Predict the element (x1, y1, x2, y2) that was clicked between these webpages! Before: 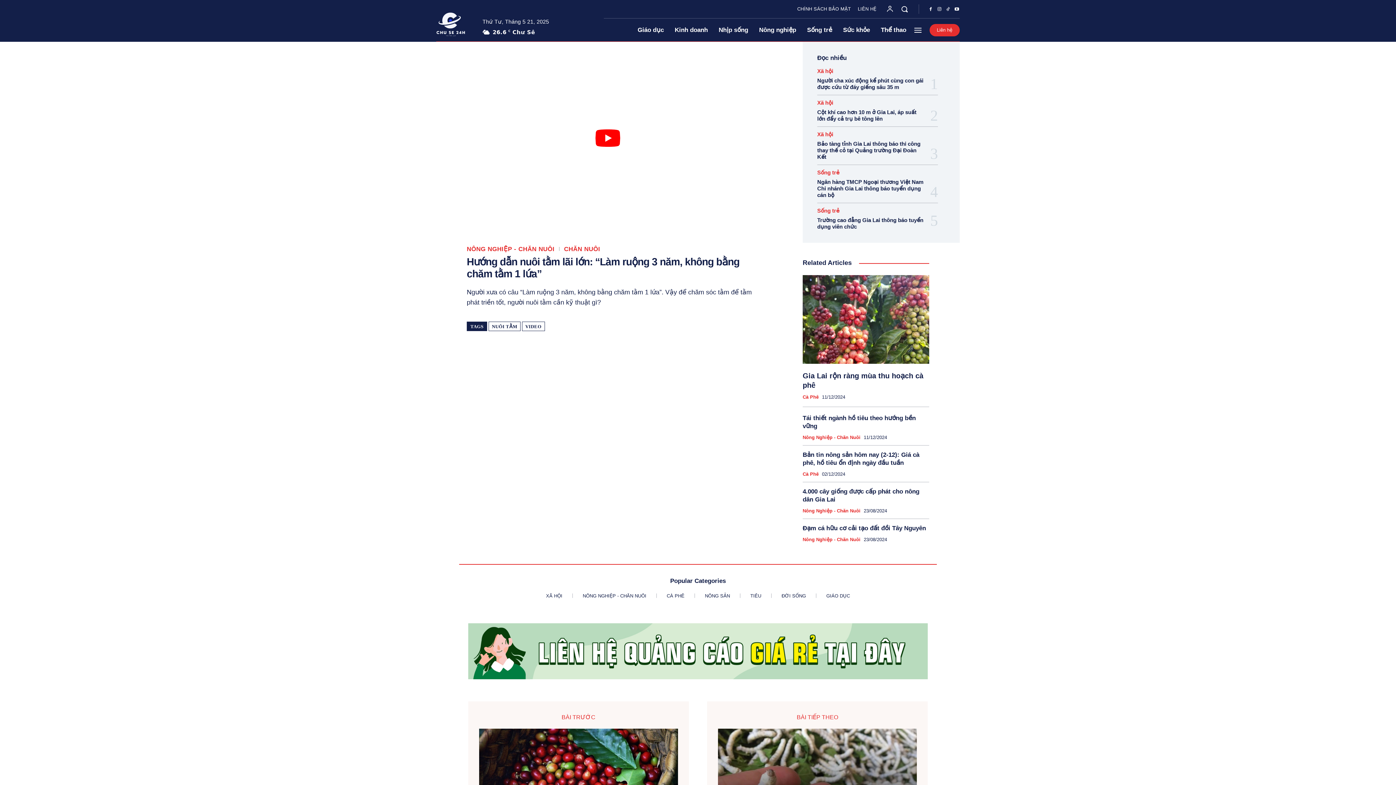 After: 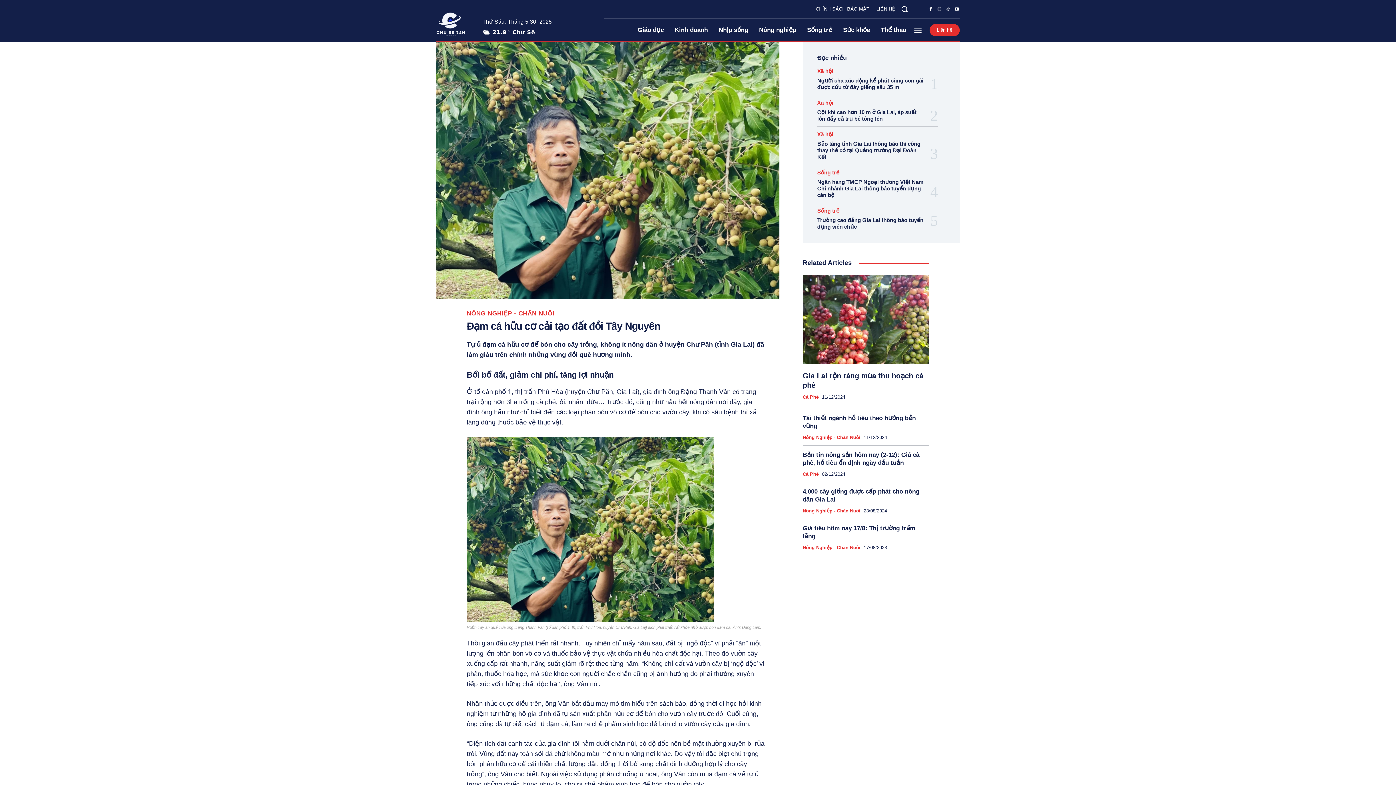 Action: label: Đạm cá hữu cơ cải tạo đất đồi Tây Nguyên bbox: (802, 524, 926, 531)